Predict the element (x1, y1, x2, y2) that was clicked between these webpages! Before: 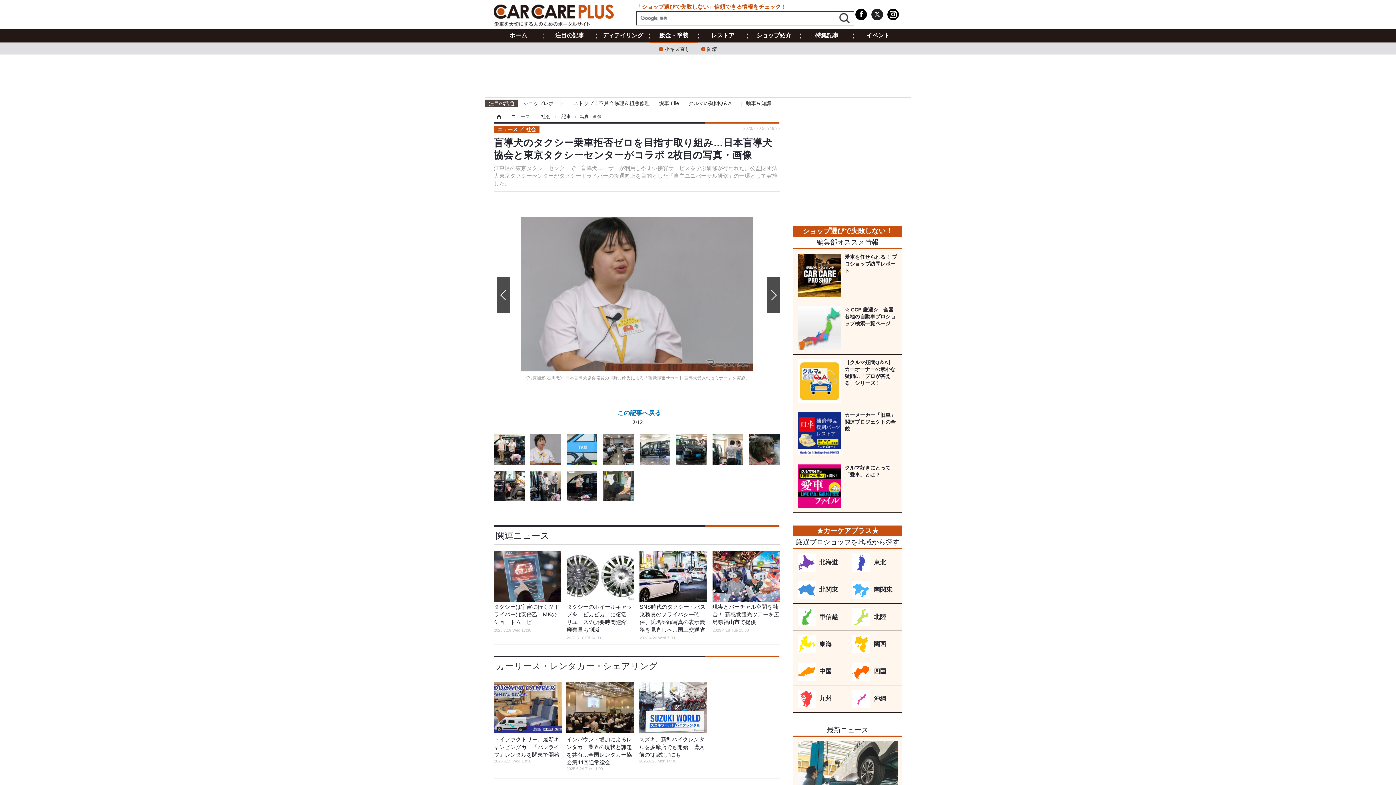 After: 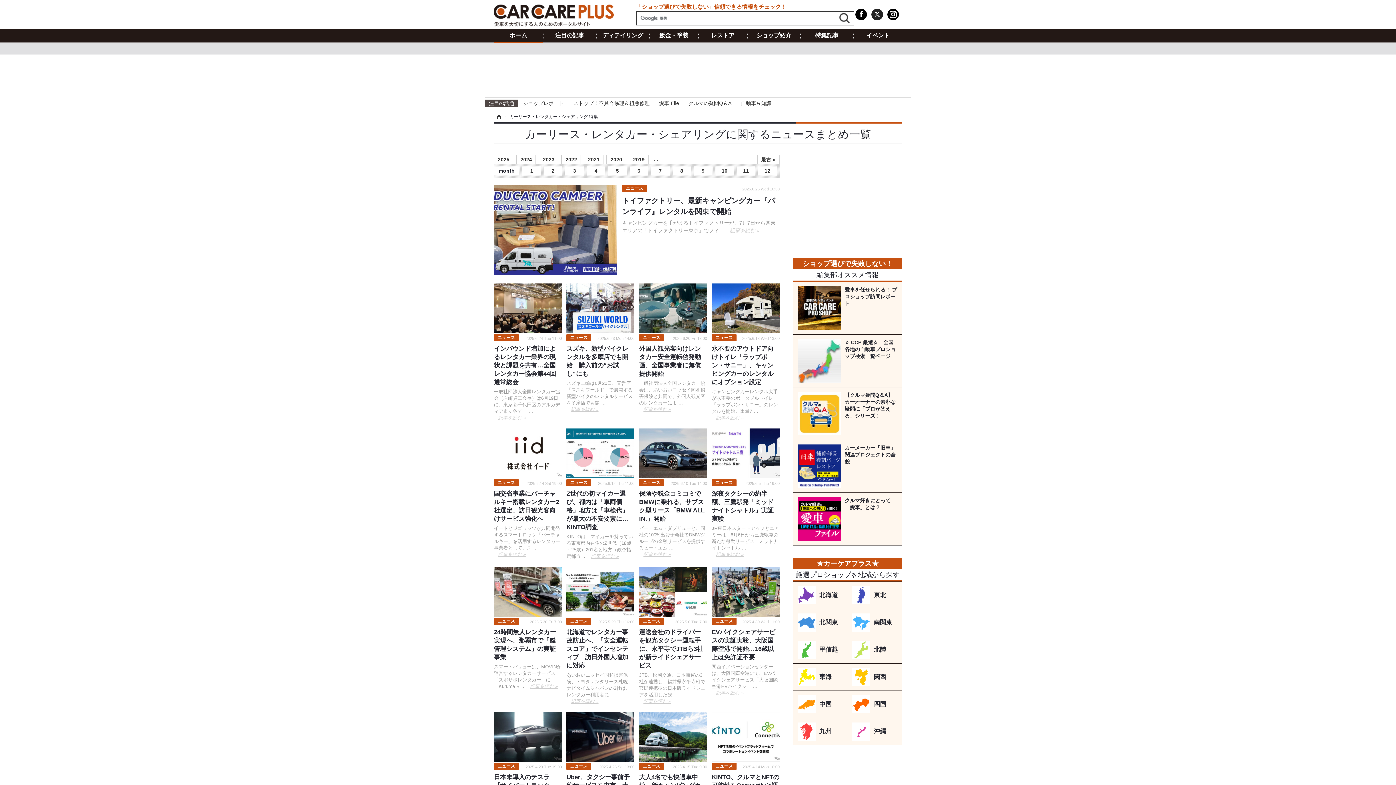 Action: bbox: (496, 661, 657, 671) label: カーリース・レンタカー・シェアリング